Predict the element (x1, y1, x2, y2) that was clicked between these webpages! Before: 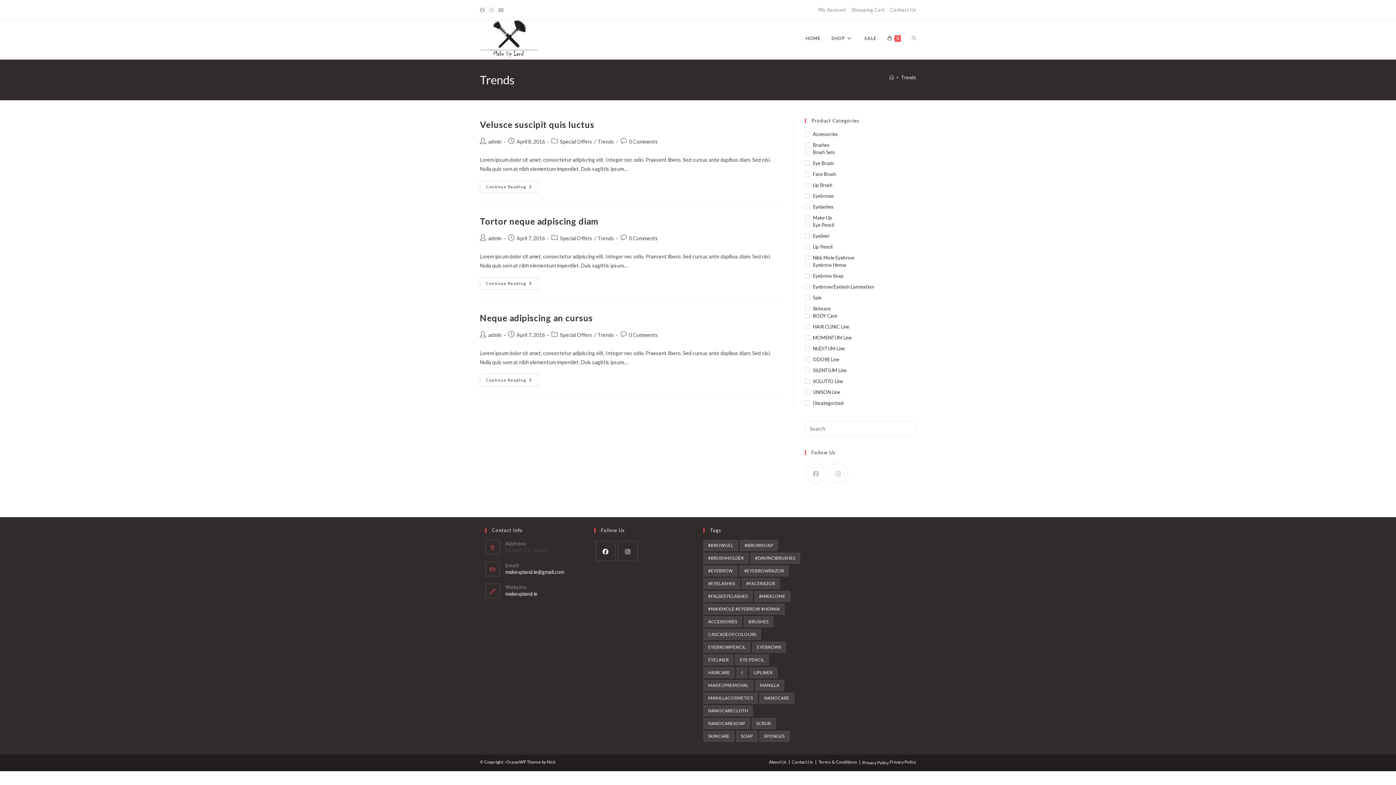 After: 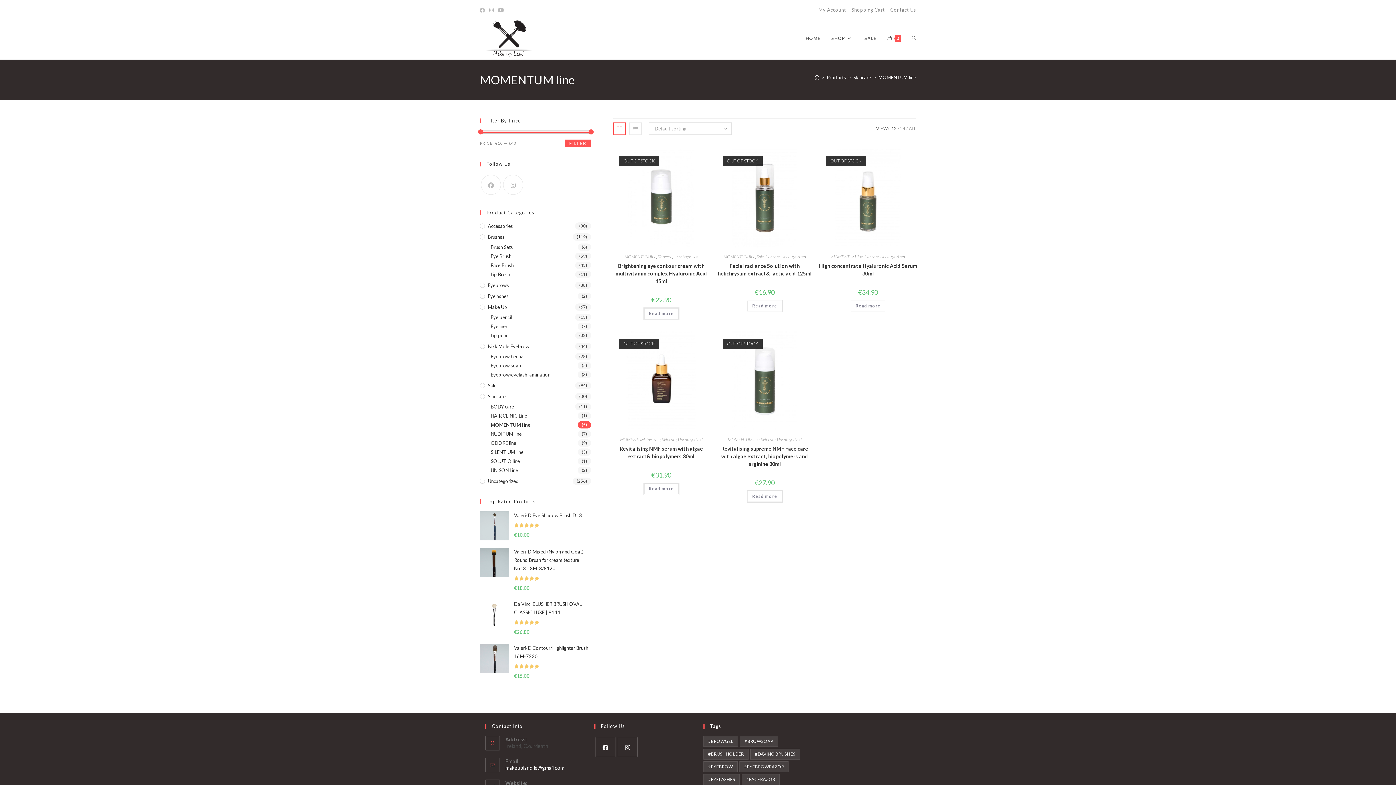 Action: label: MOMENTUM Line bbox: (805, 334, 916, 341)